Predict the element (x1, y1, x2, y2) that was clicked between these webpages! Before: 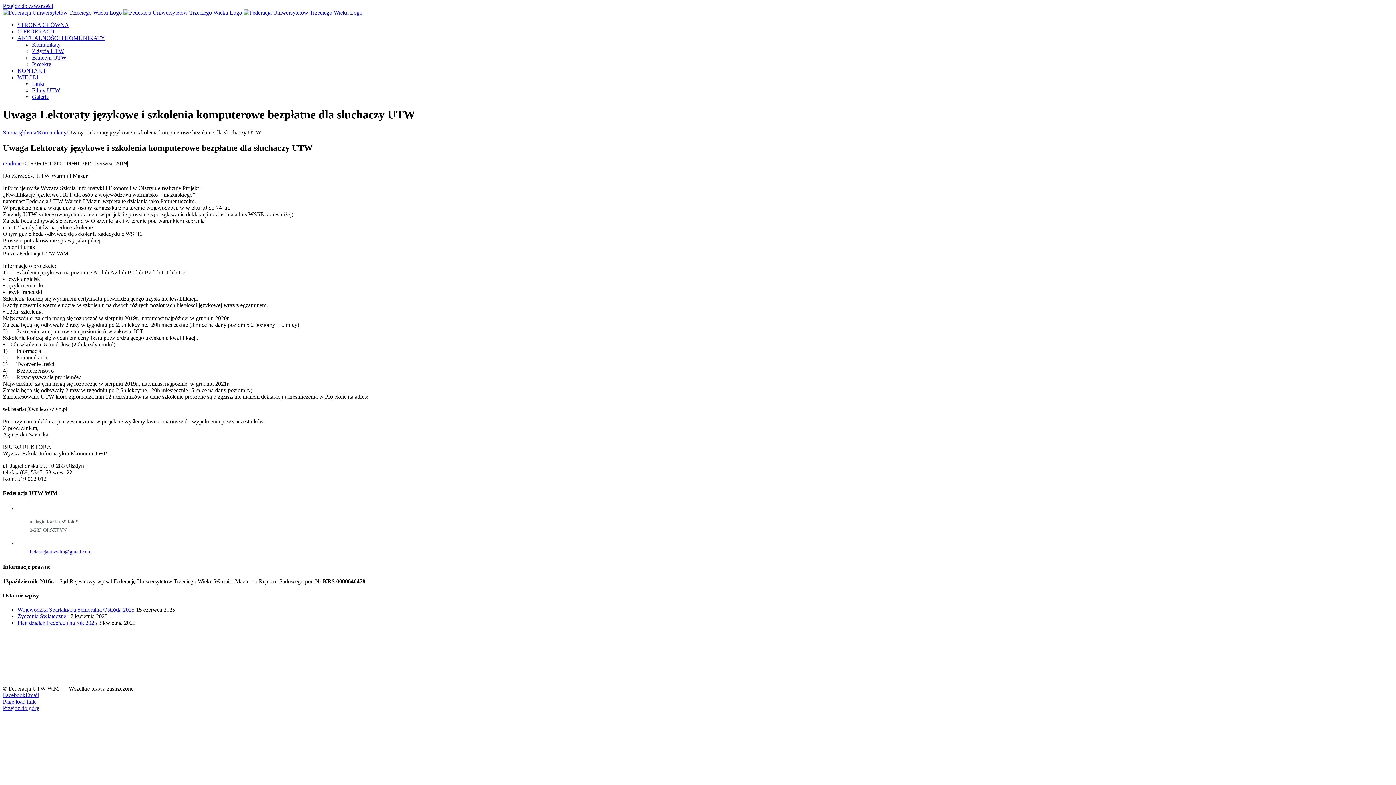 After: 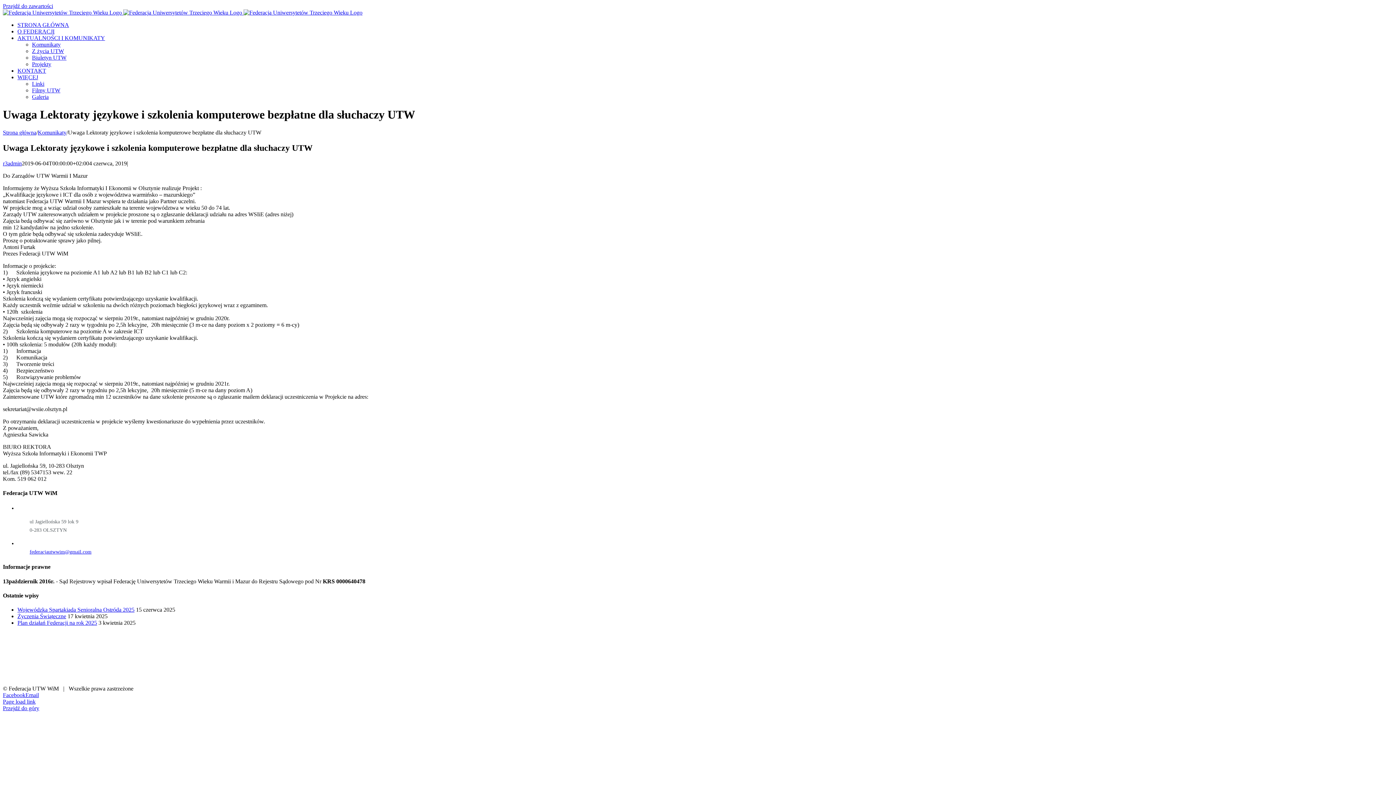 Action: bbox: (2, 2, 53, 9) label: Przejdź do zawartości